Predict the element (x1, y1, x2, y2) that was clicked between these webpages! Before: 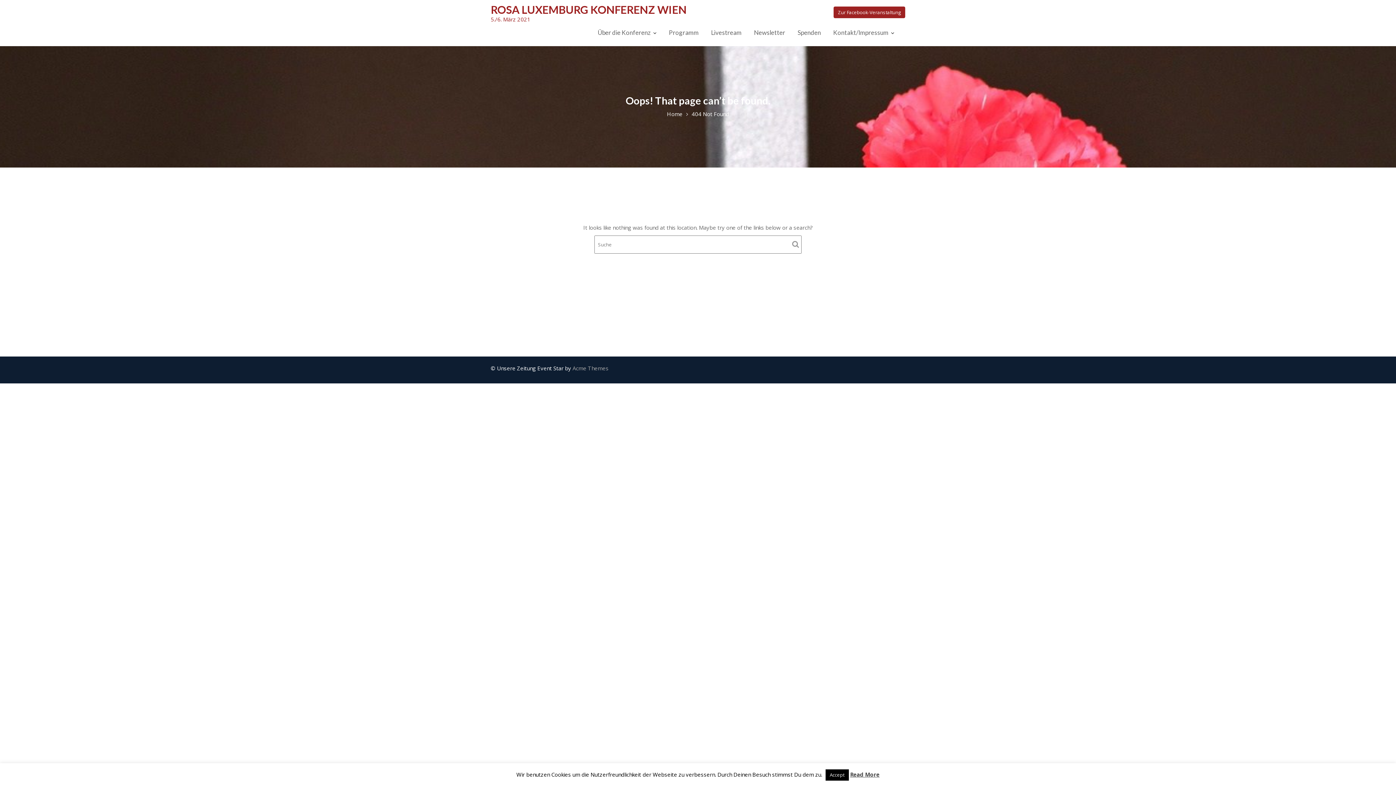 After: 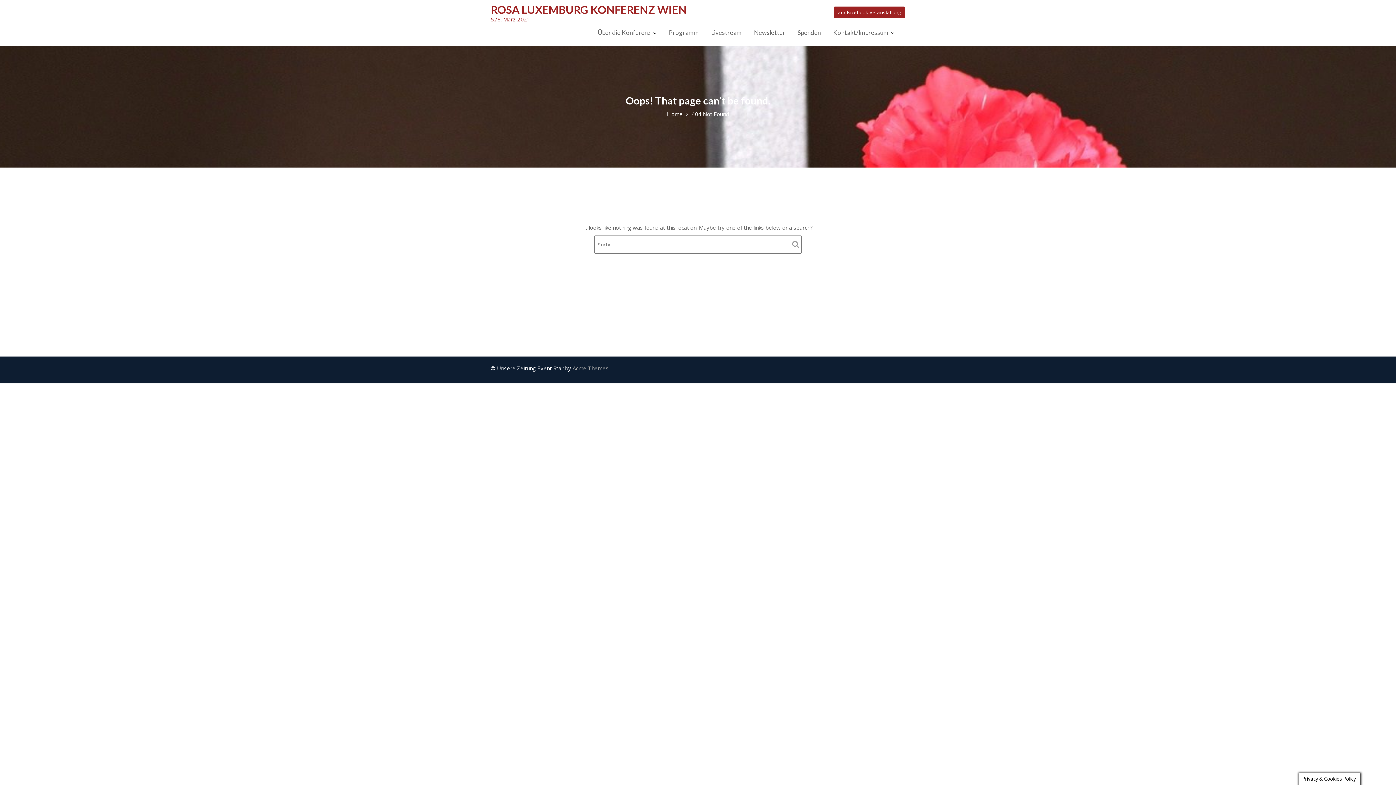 Action: label: Accept bbox: (825, 769, 848, 781)